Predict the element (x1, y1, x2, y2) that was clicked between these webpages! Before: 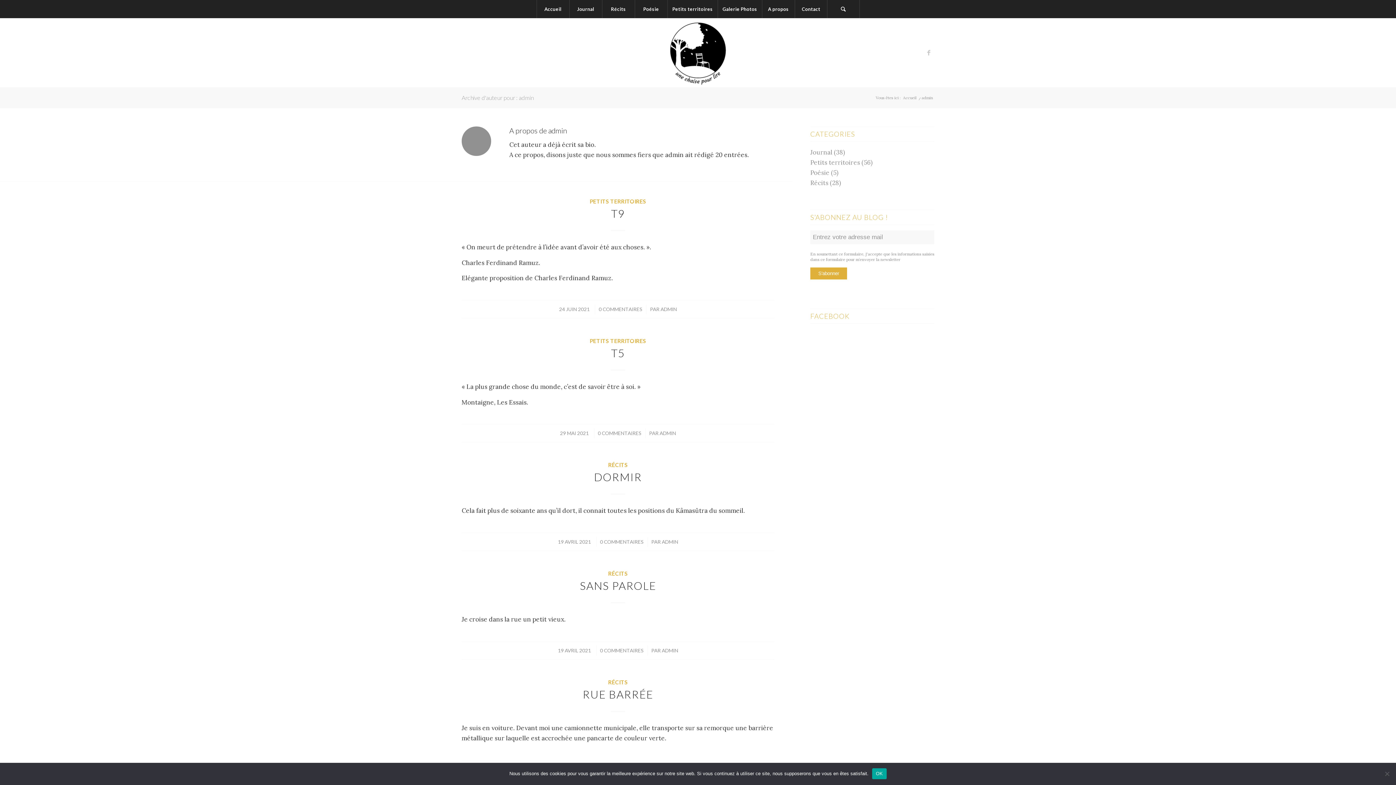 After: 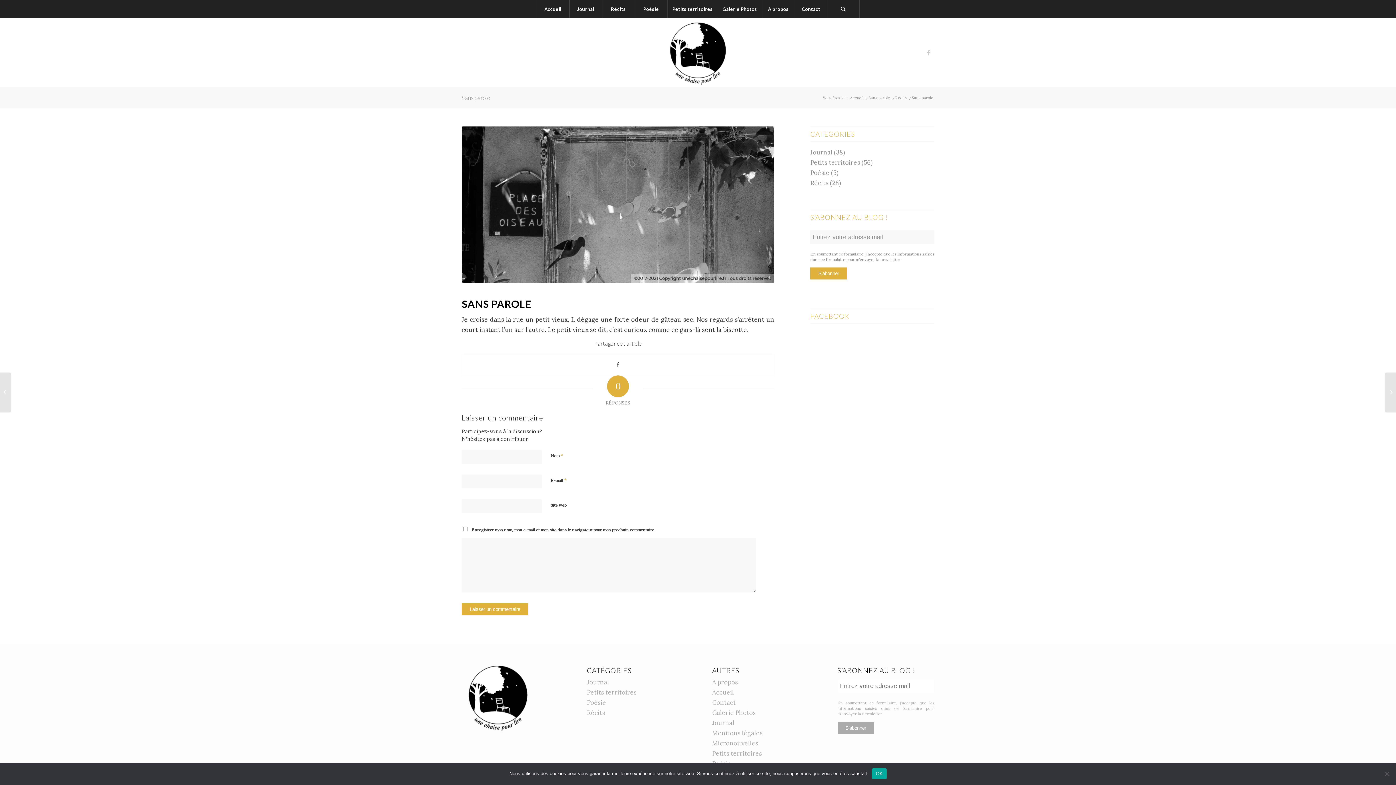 Action: label: SANS PAROLE bbox: (580, 579, 656, 592)